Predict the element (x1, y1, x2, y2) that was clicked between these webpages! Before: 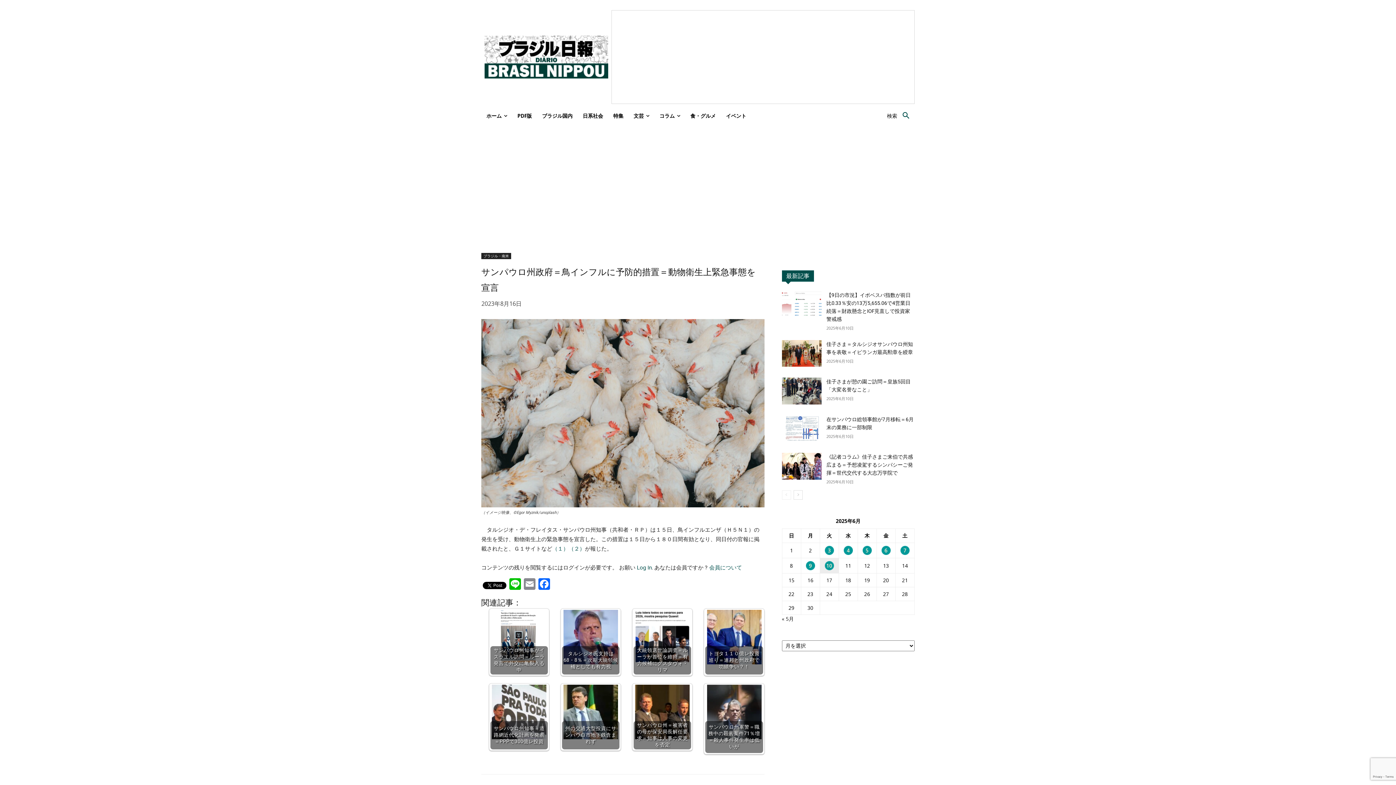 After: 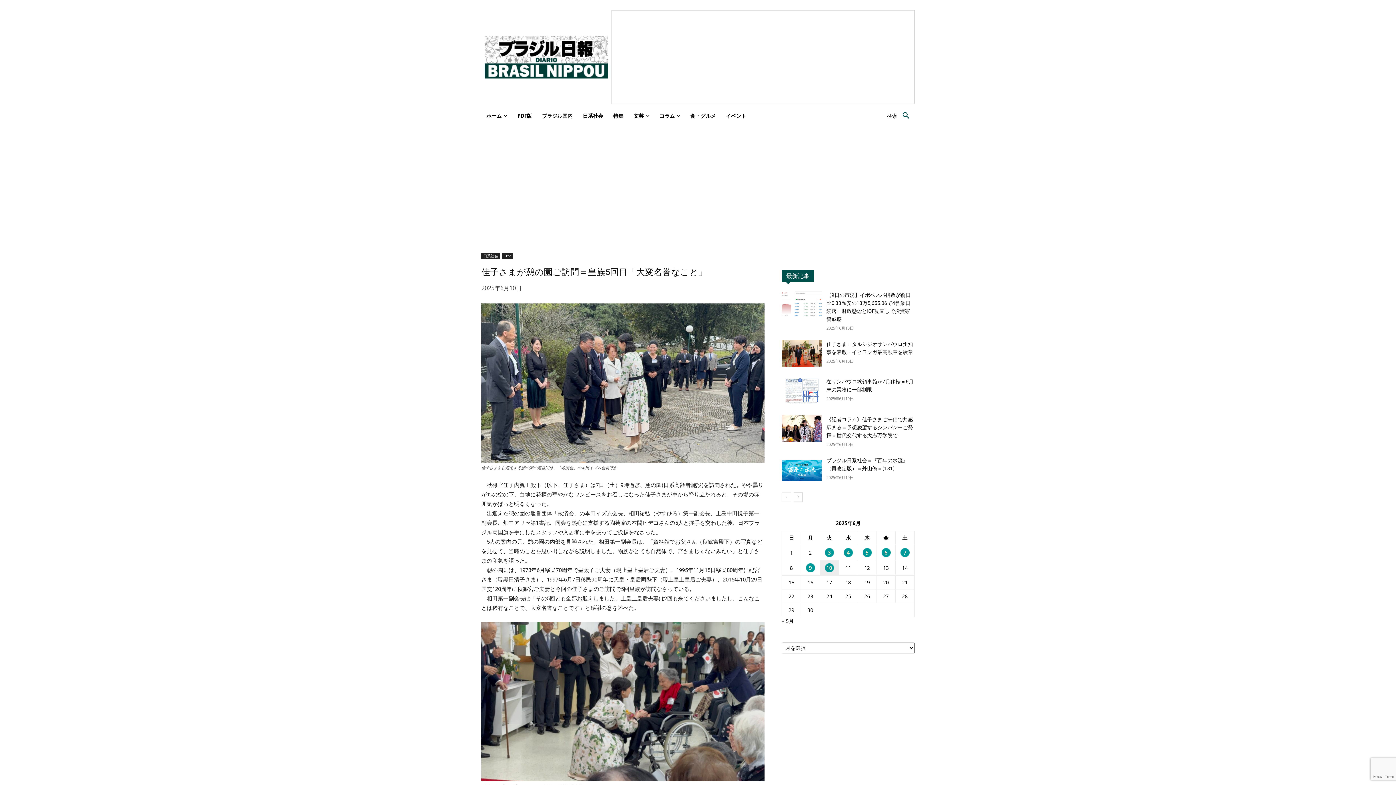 Action: bbox: (782, 377, 821, 404)